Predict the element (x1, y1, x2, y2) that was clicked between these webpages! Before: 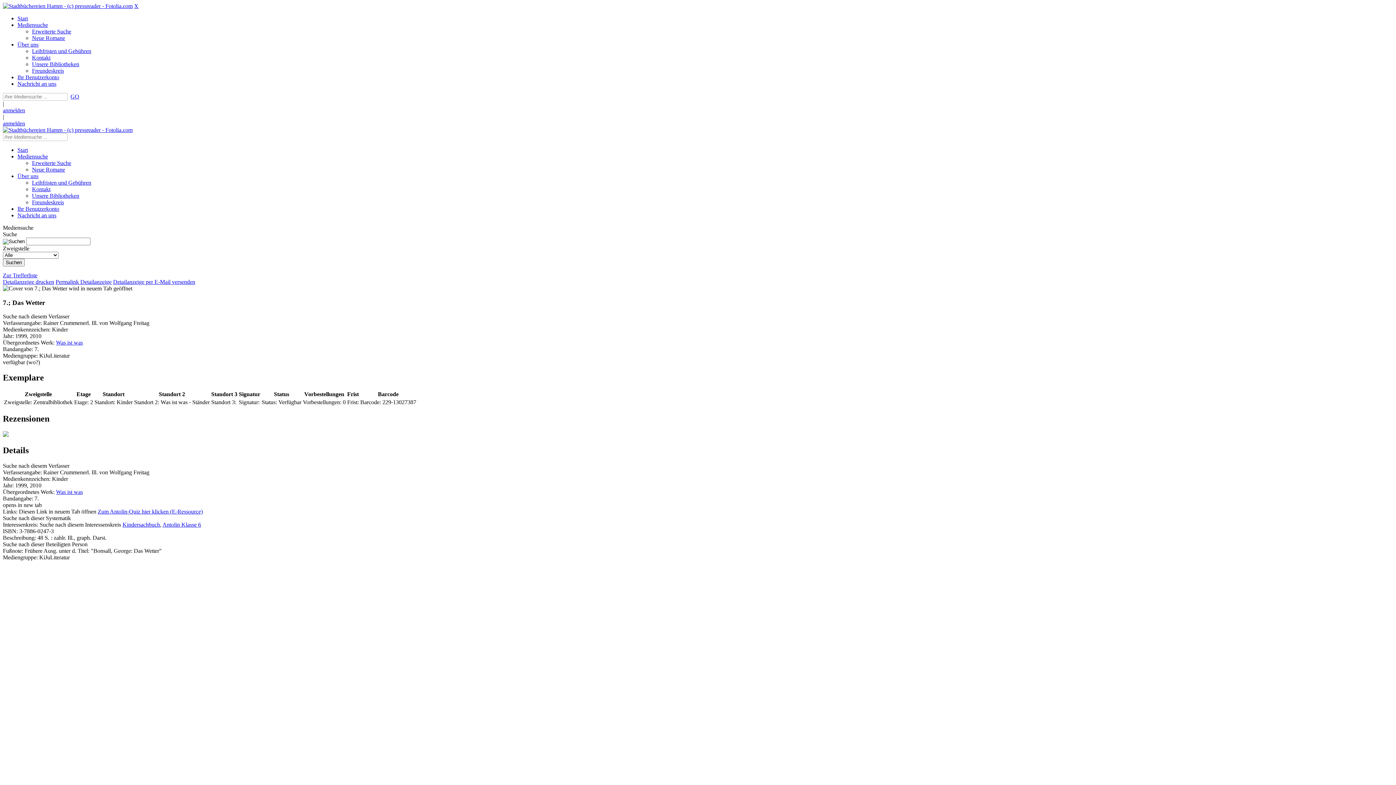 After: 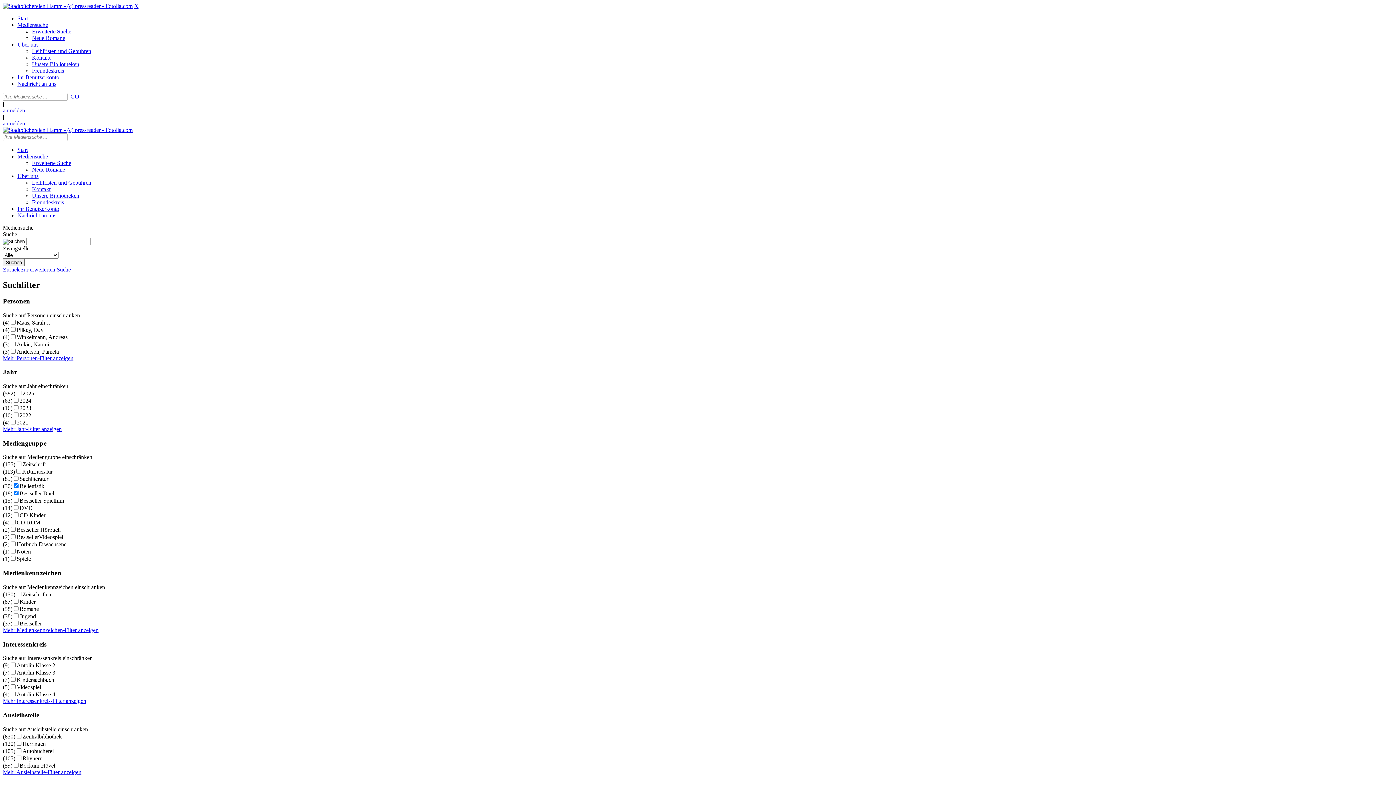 Action: bbox: (32, 166, 65, 172) label: Neue Romane